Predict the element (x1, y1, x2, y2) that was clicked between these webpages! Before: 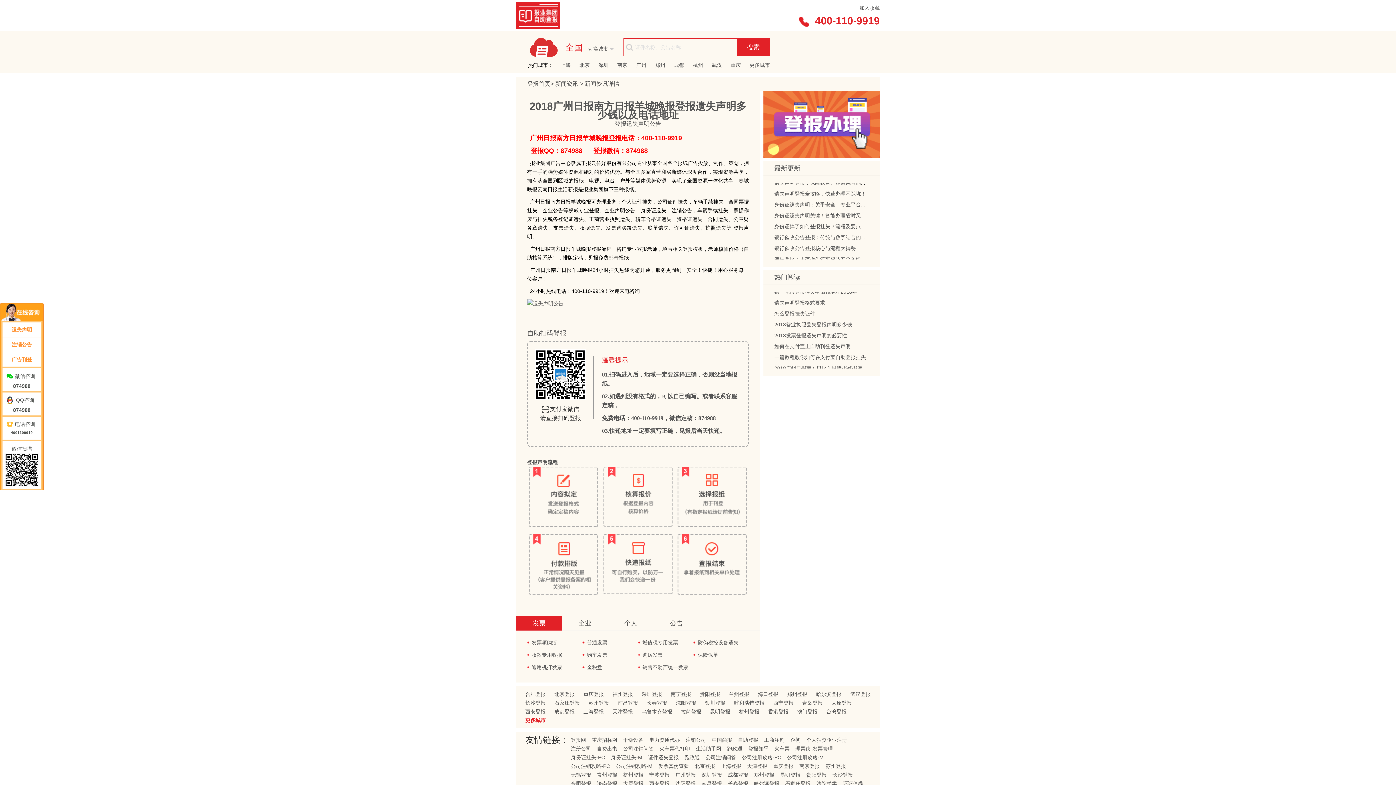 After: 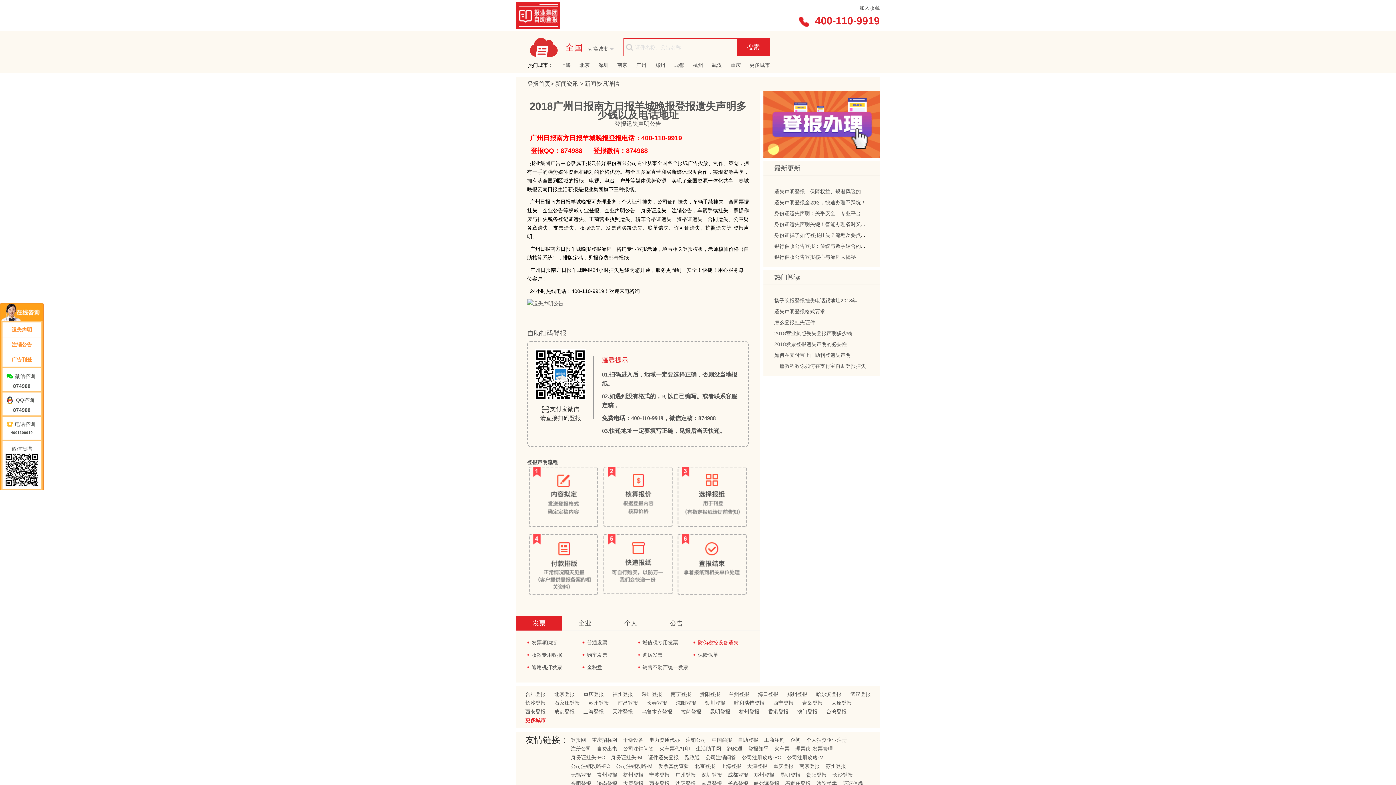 Action: label: 防伪税控设备遗失 bbox: (693, 638, 749, 647)